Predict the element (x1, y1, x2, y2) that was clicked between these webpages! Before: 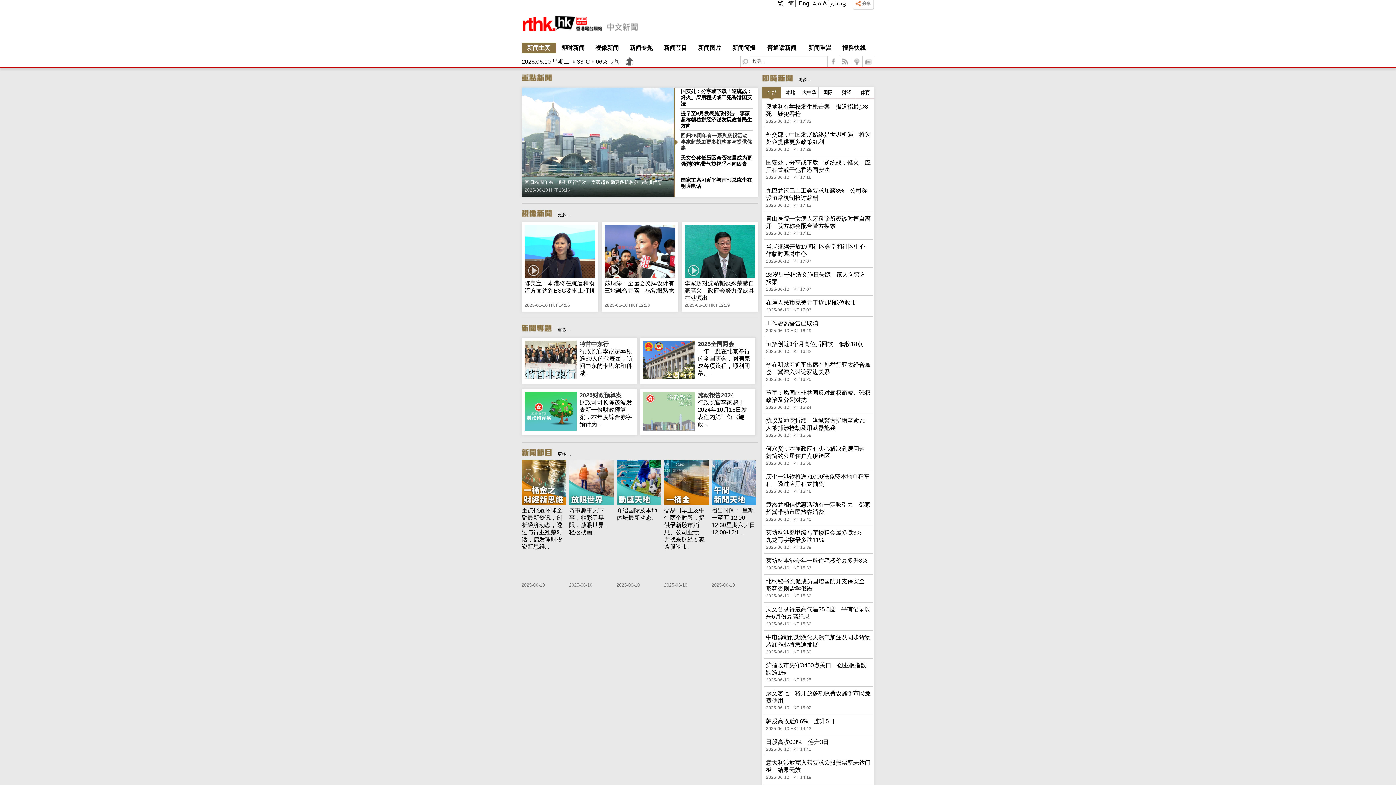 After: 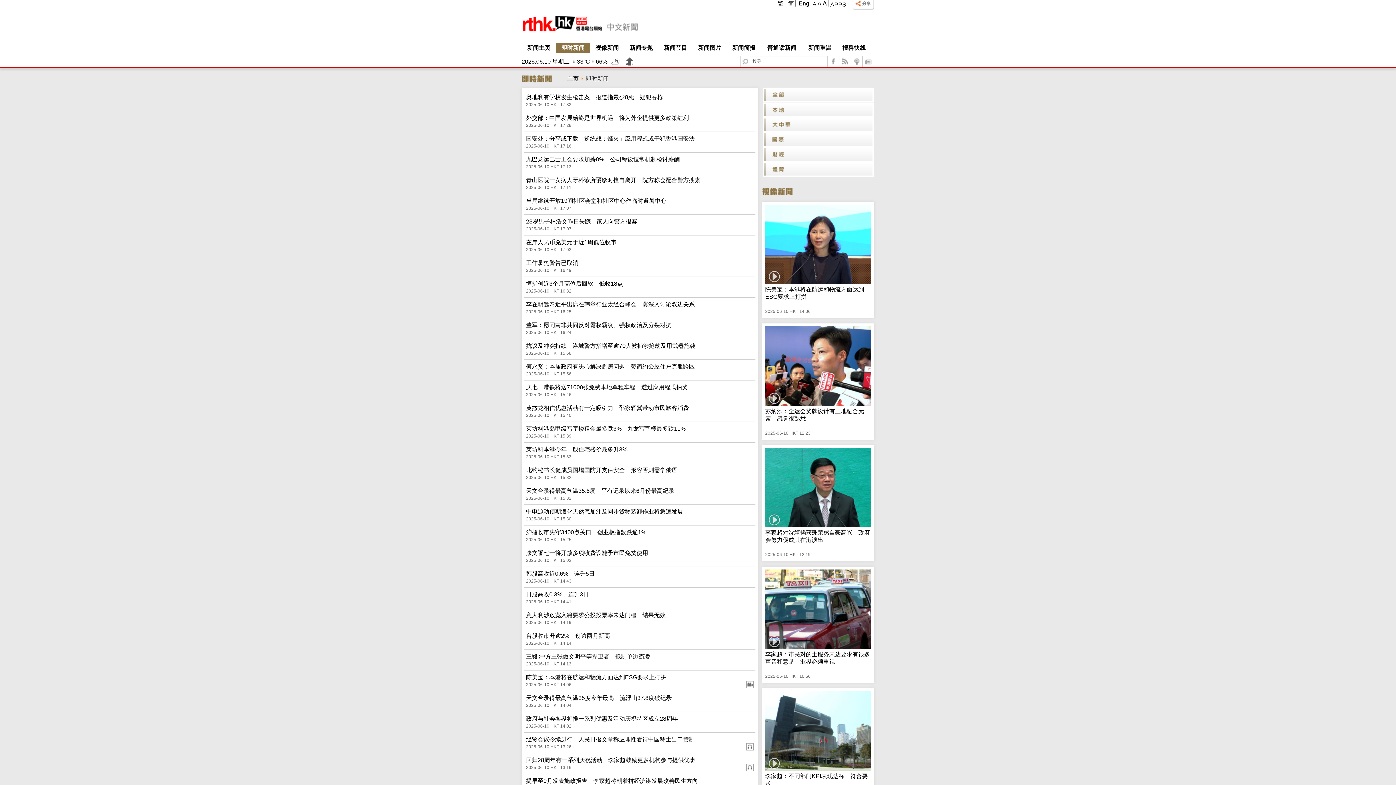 Action: label: 即时新闻 bbox: (556, 42, 590, 53)